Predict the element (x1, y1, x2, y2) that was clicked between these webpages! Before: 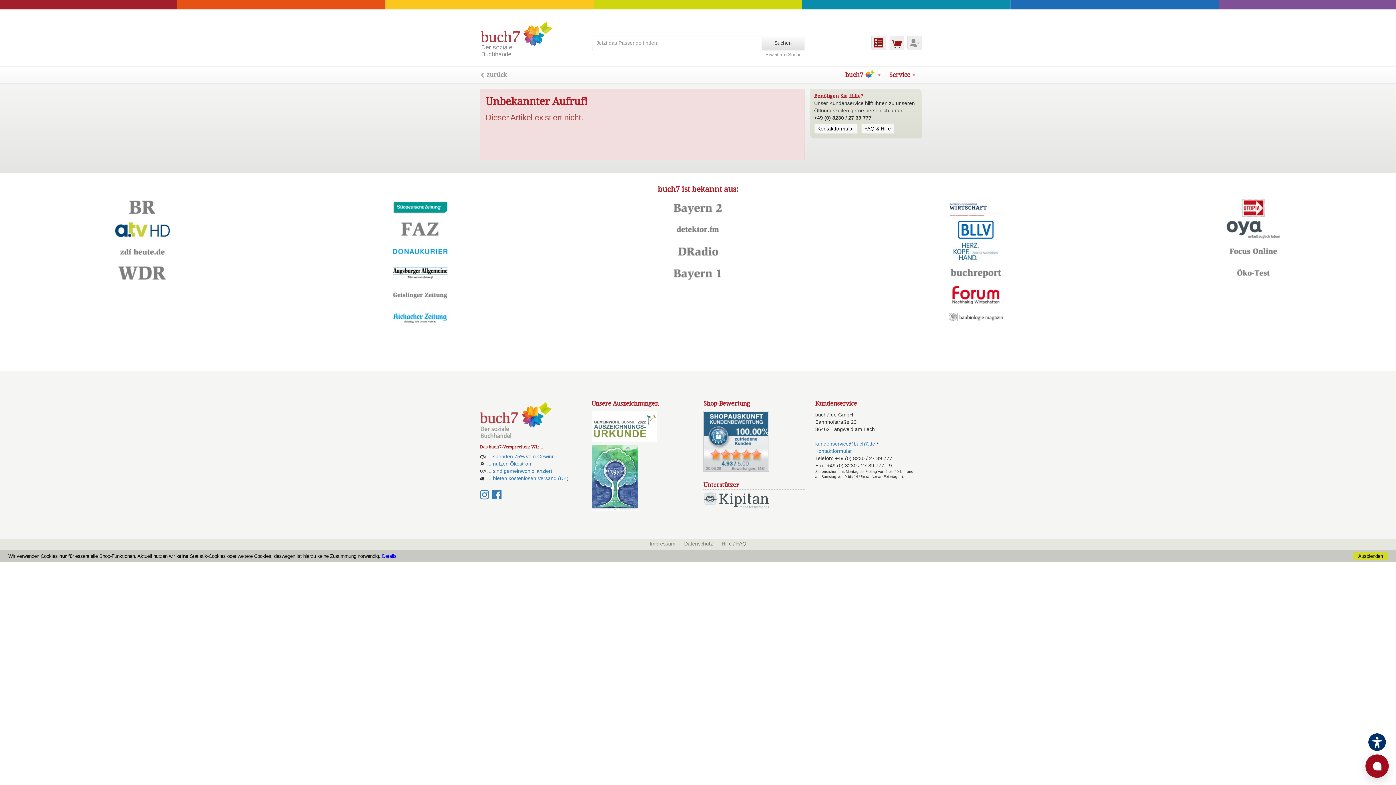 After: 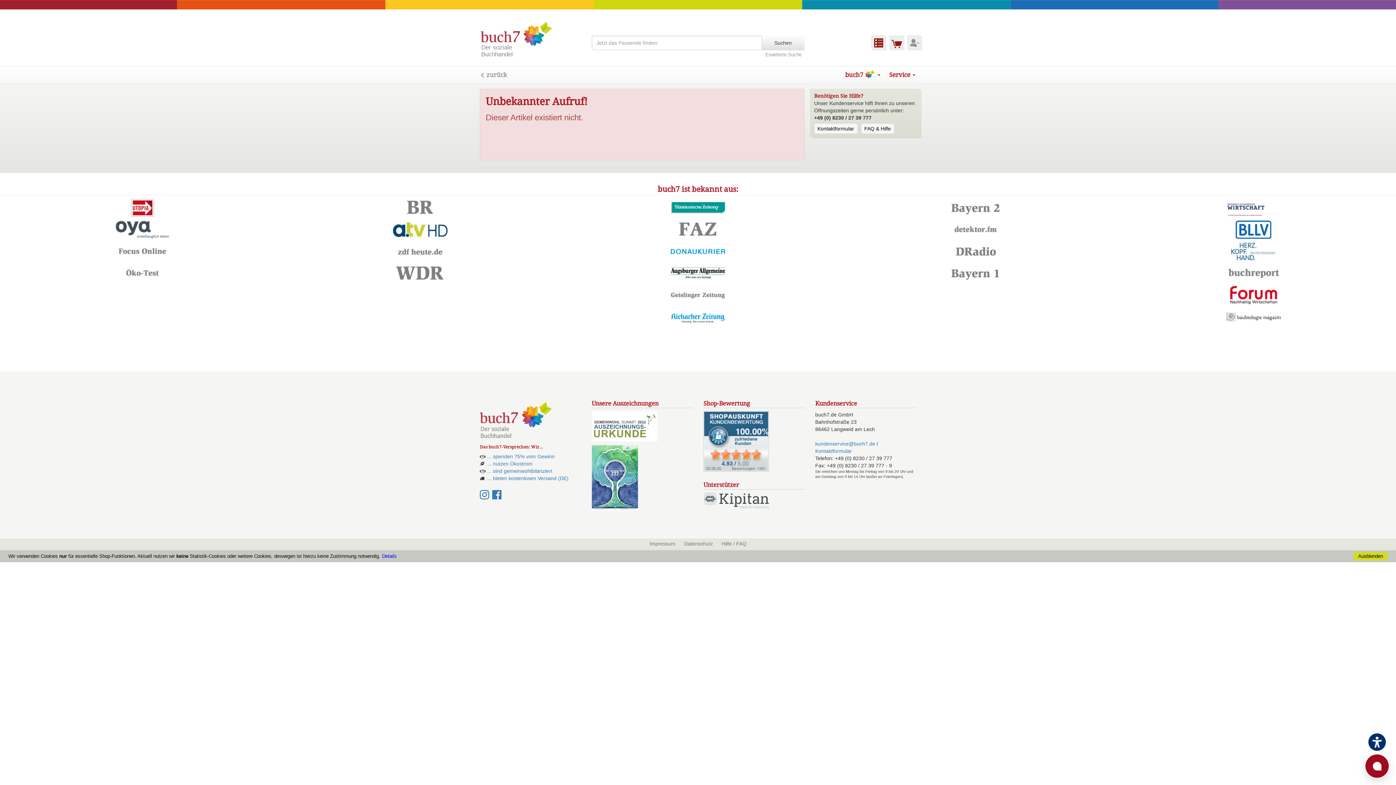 Action: bbox: (948, 249, 1003, 255)